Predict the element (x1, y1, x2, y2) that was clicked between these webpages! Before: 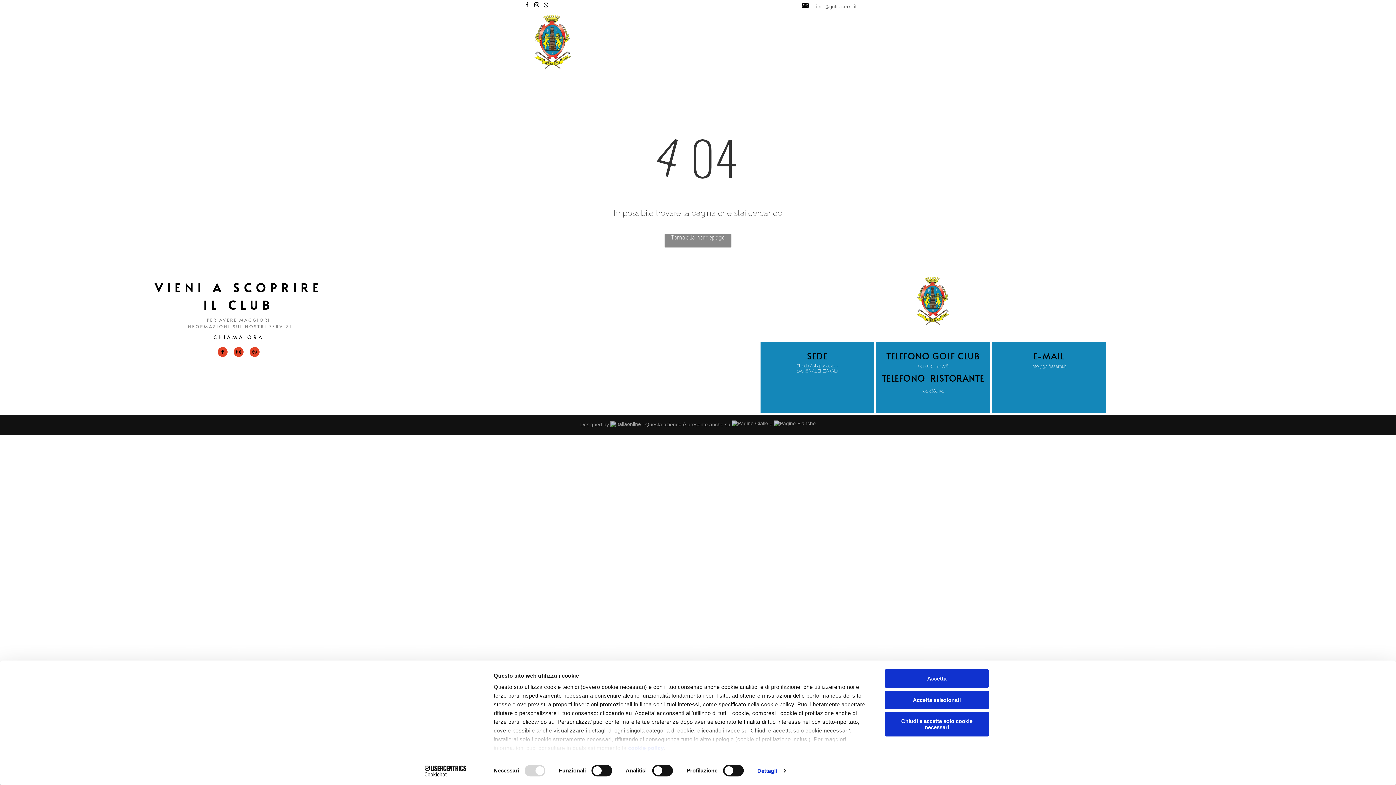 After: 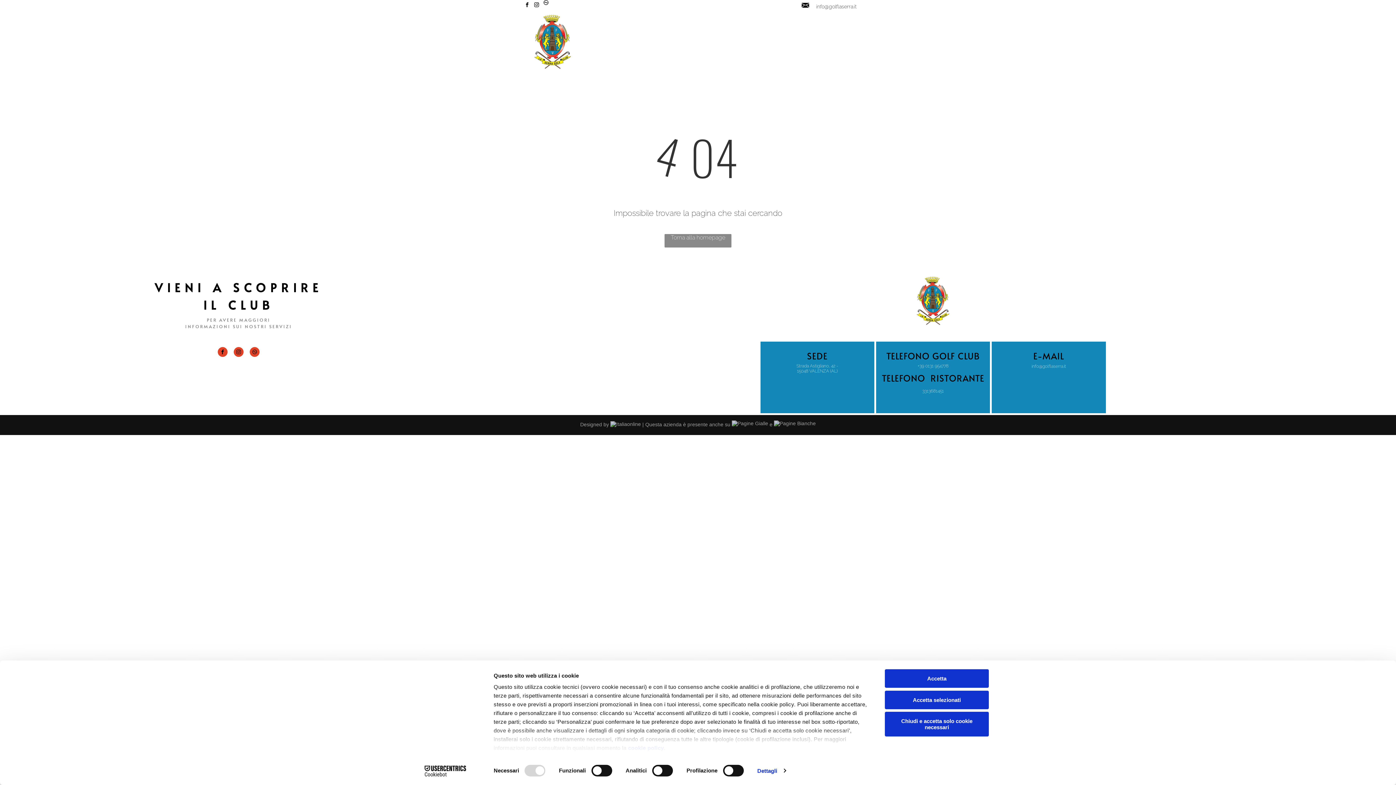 Action: label: Social network bbox: (542, 1, 549, 10)